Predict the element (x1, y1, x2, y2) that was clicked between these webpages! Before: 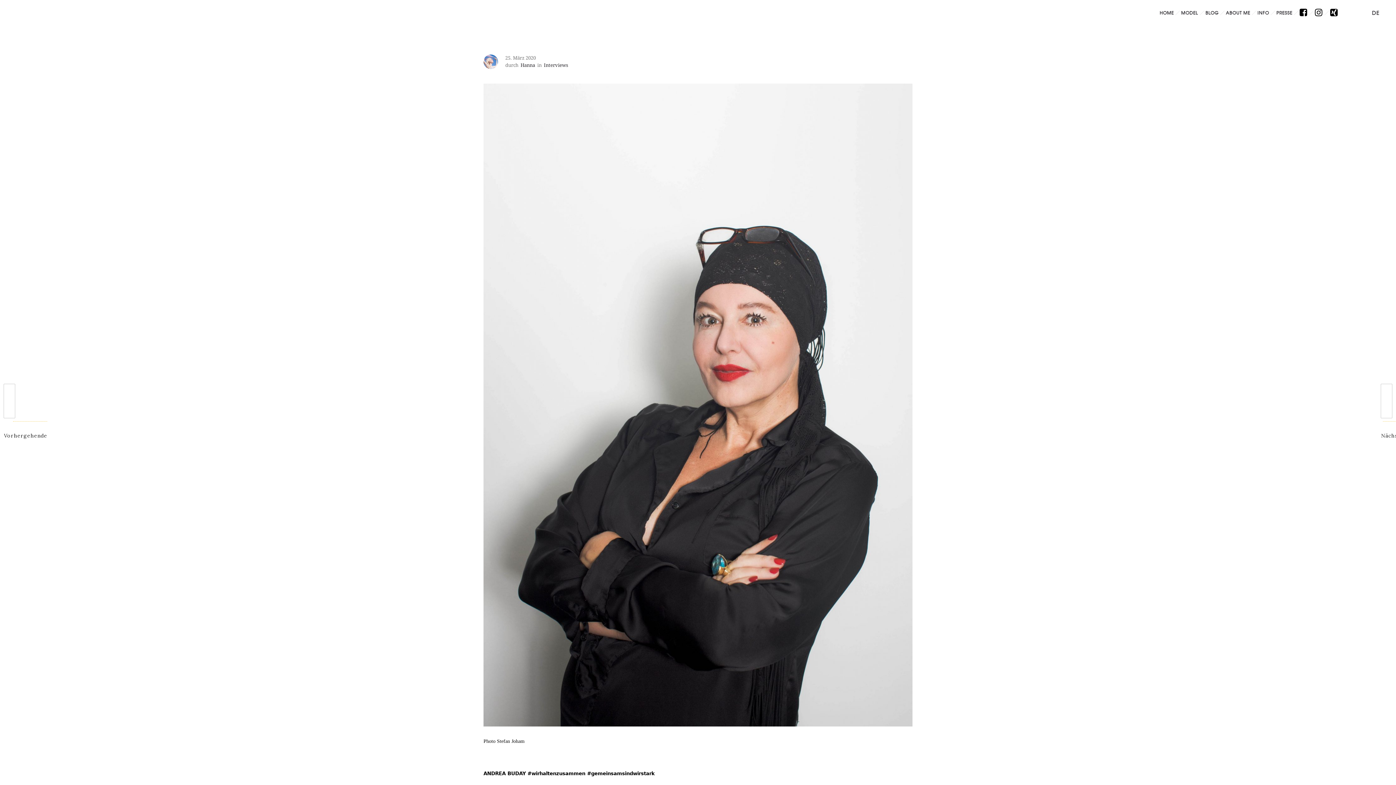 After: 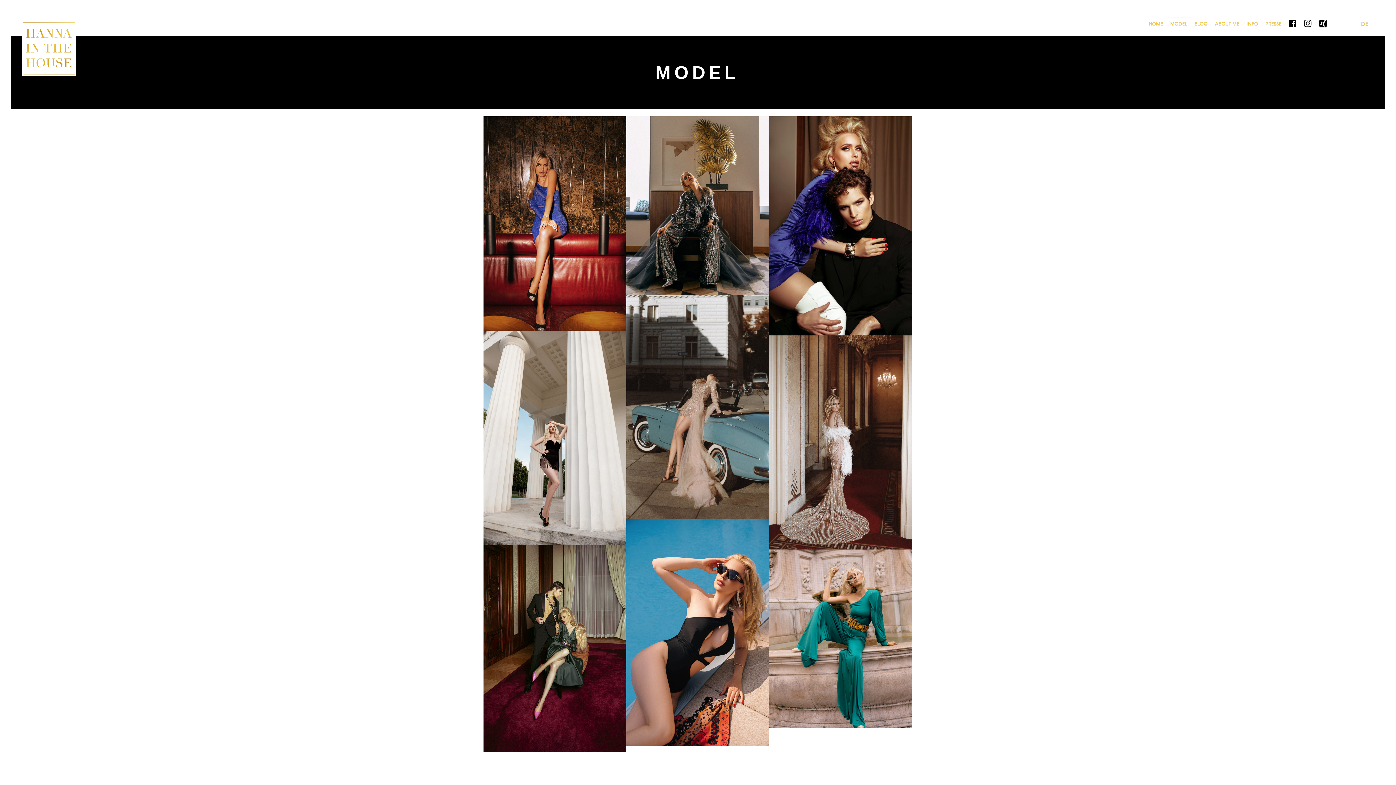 Action: label: MODEL bbox: (1177, 7, 1202, 18)